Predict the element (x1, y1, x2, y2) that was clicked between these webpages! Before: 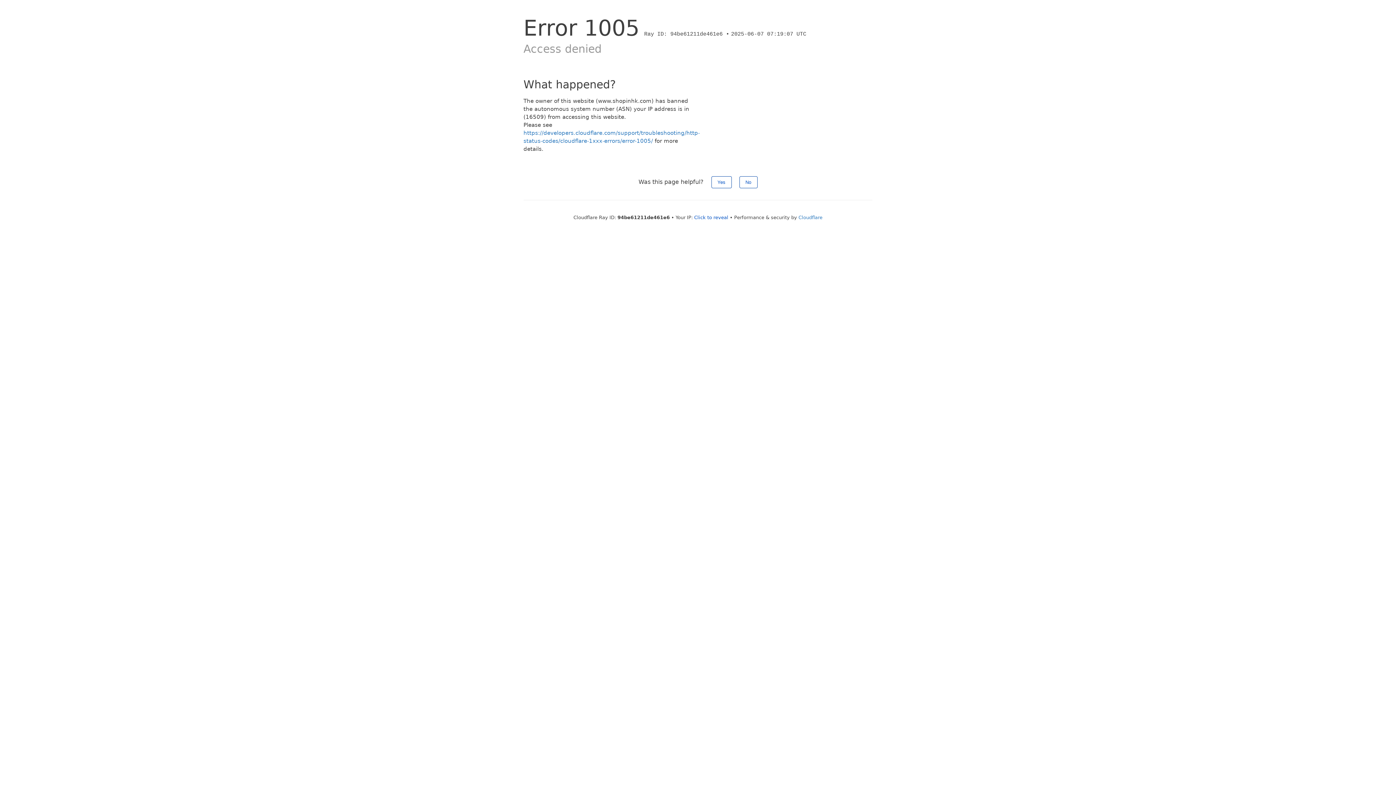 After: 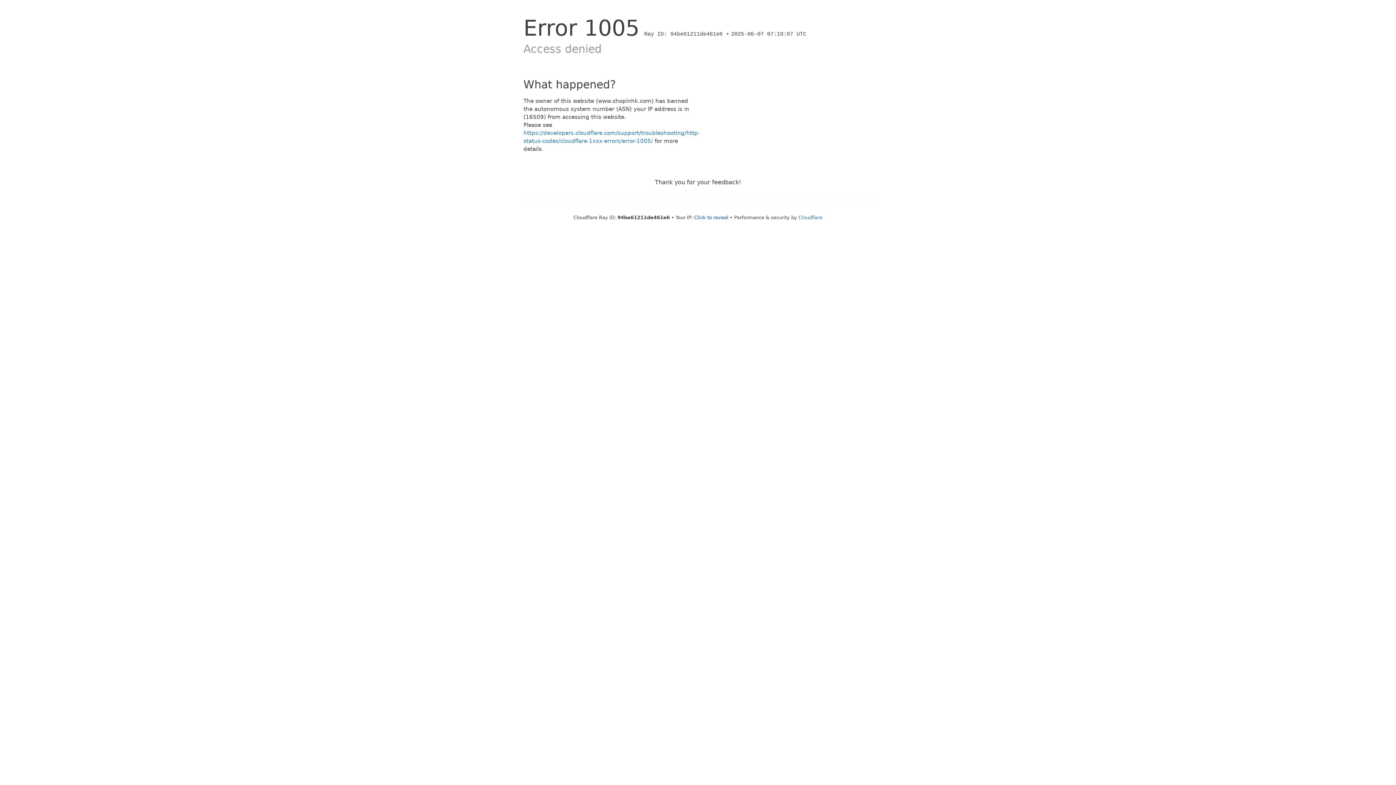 Action: label: Yes bbox: (711, 176, 731, 188)